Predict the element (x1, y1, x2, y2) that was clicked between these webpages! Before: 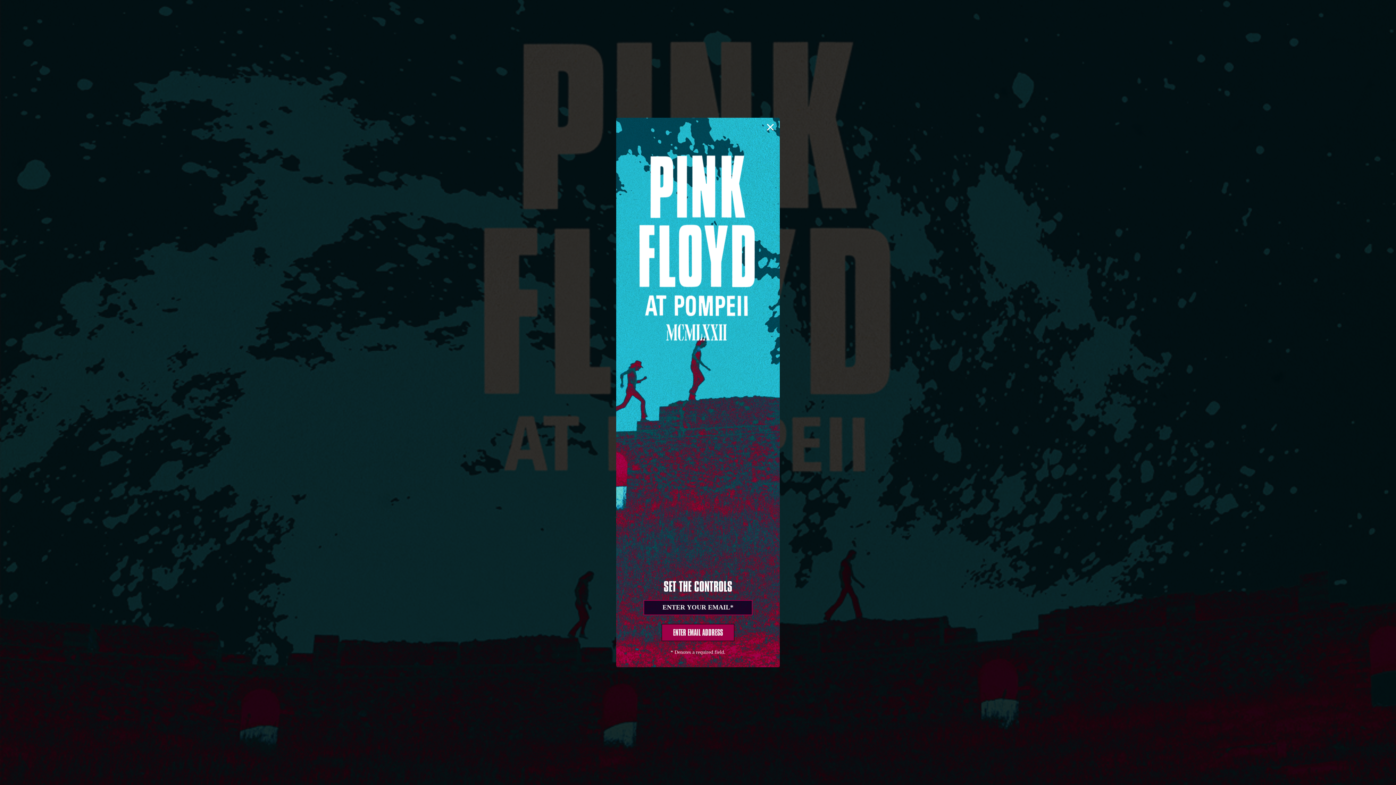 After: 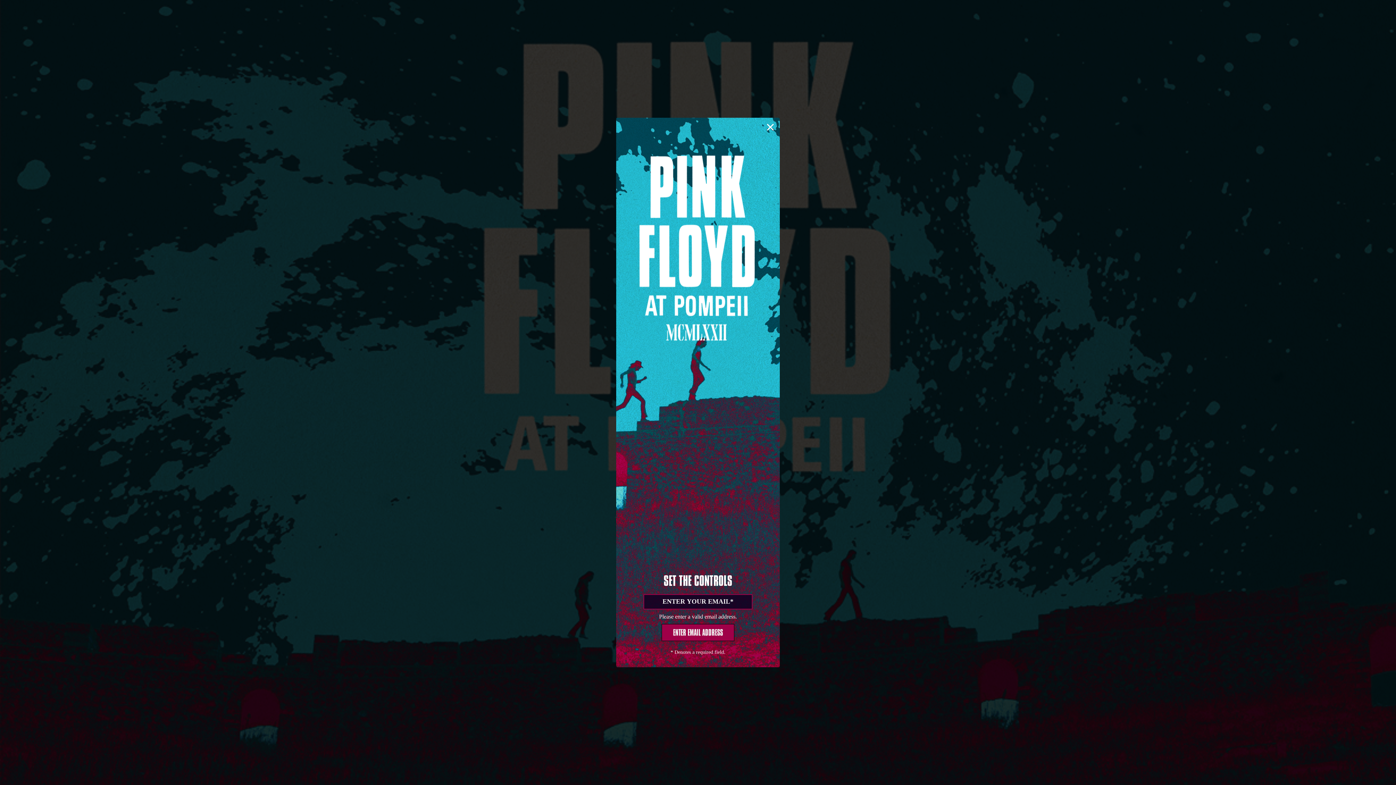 Action: label: ENTER EMAIL ADDRESS bbox: (661, 624, 734, 641)